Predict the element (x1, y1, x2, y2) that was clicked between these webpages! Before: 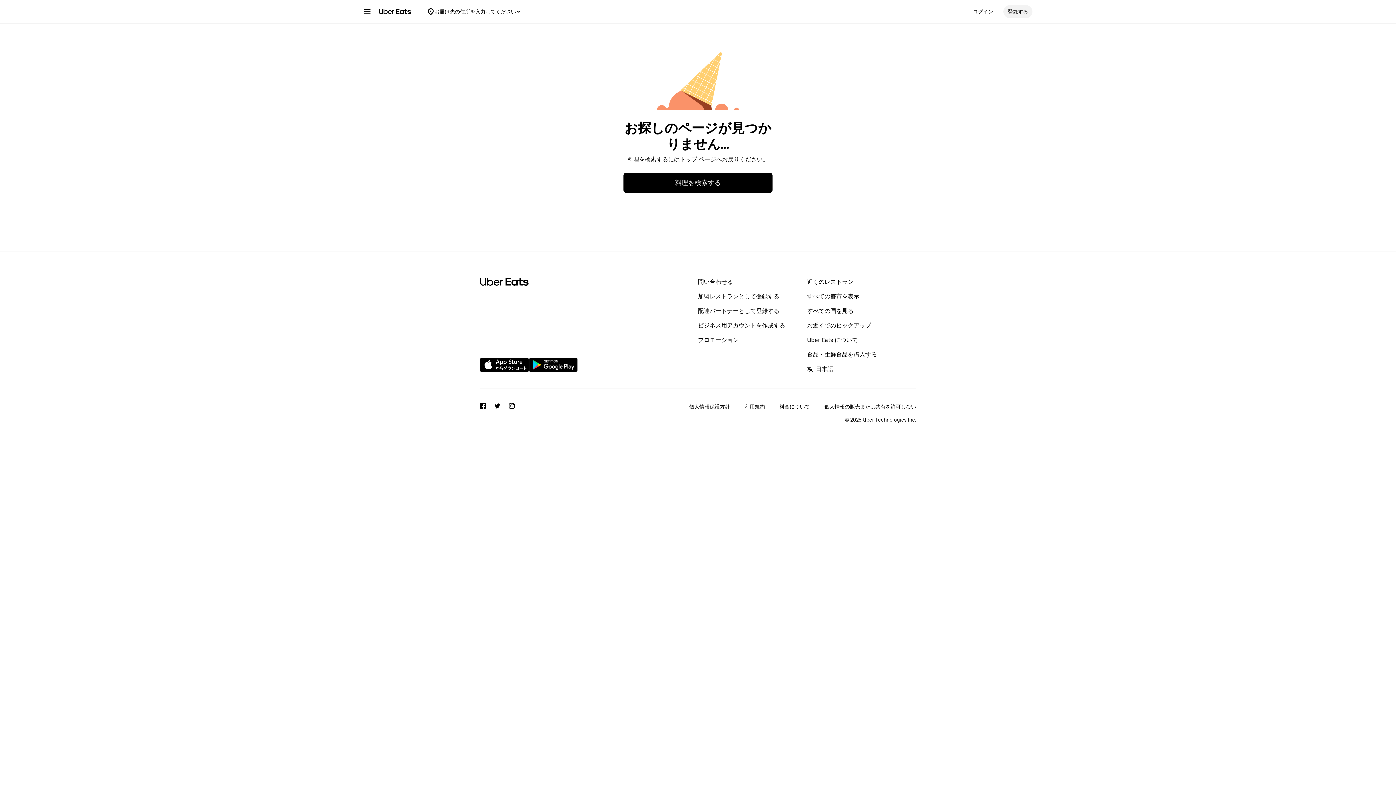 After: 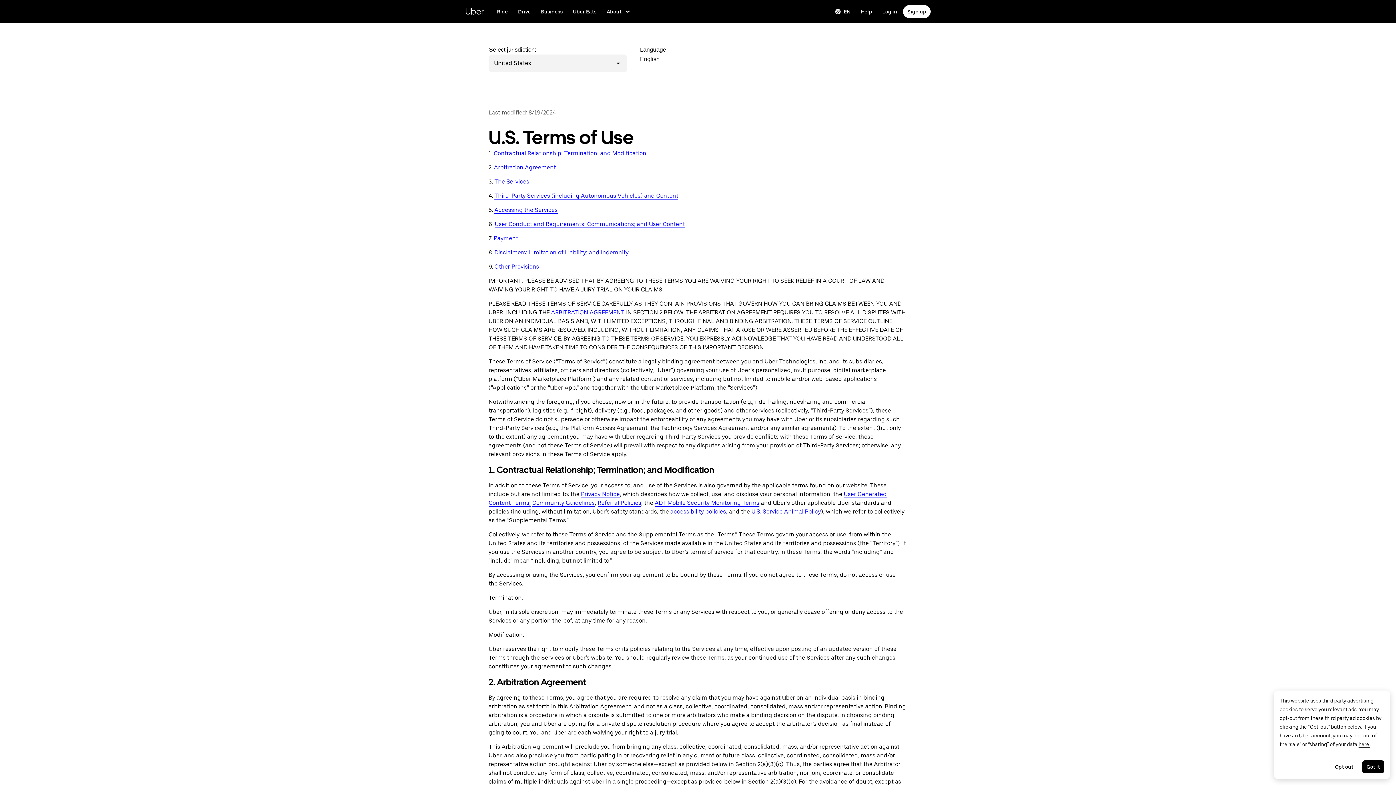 Action: label: 利用規約 bbox: (744, 403, 765, 410)